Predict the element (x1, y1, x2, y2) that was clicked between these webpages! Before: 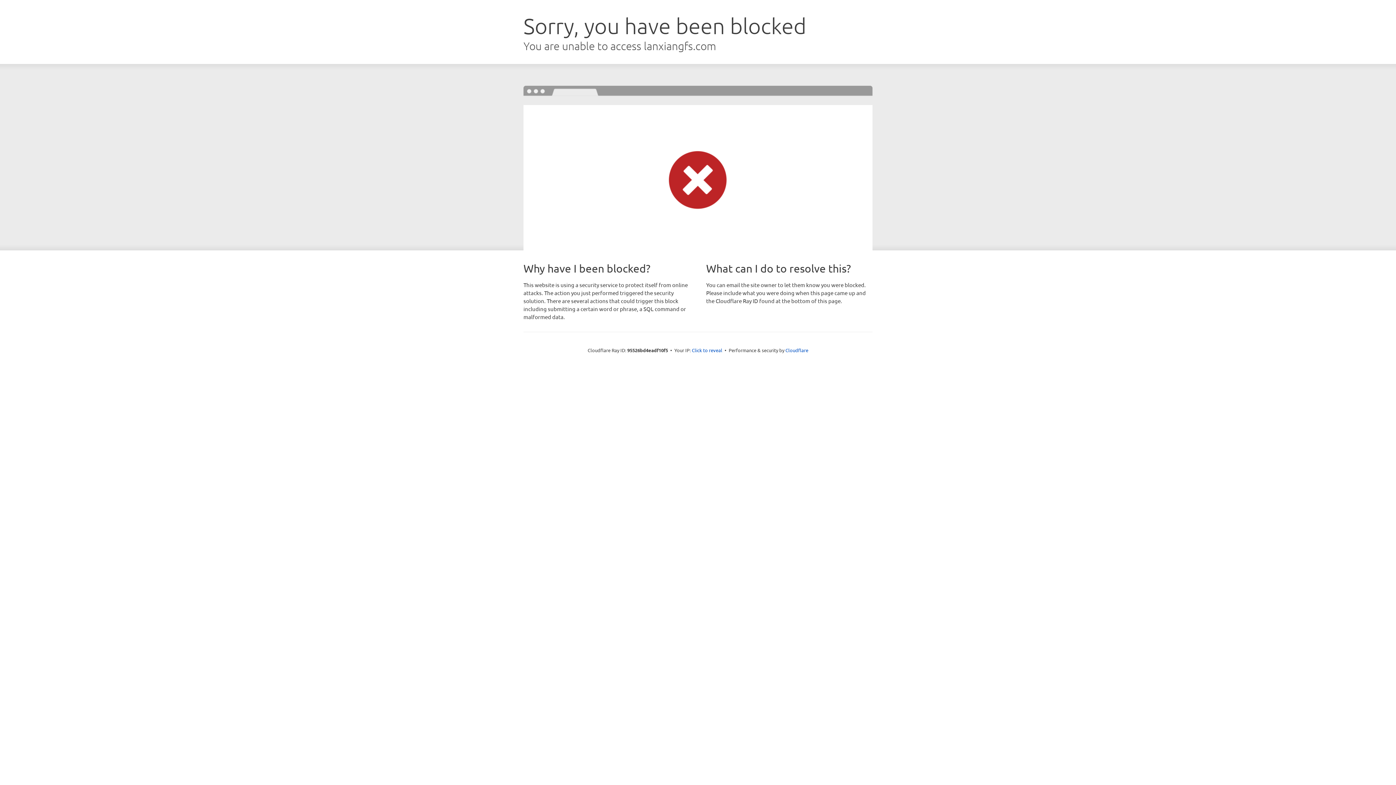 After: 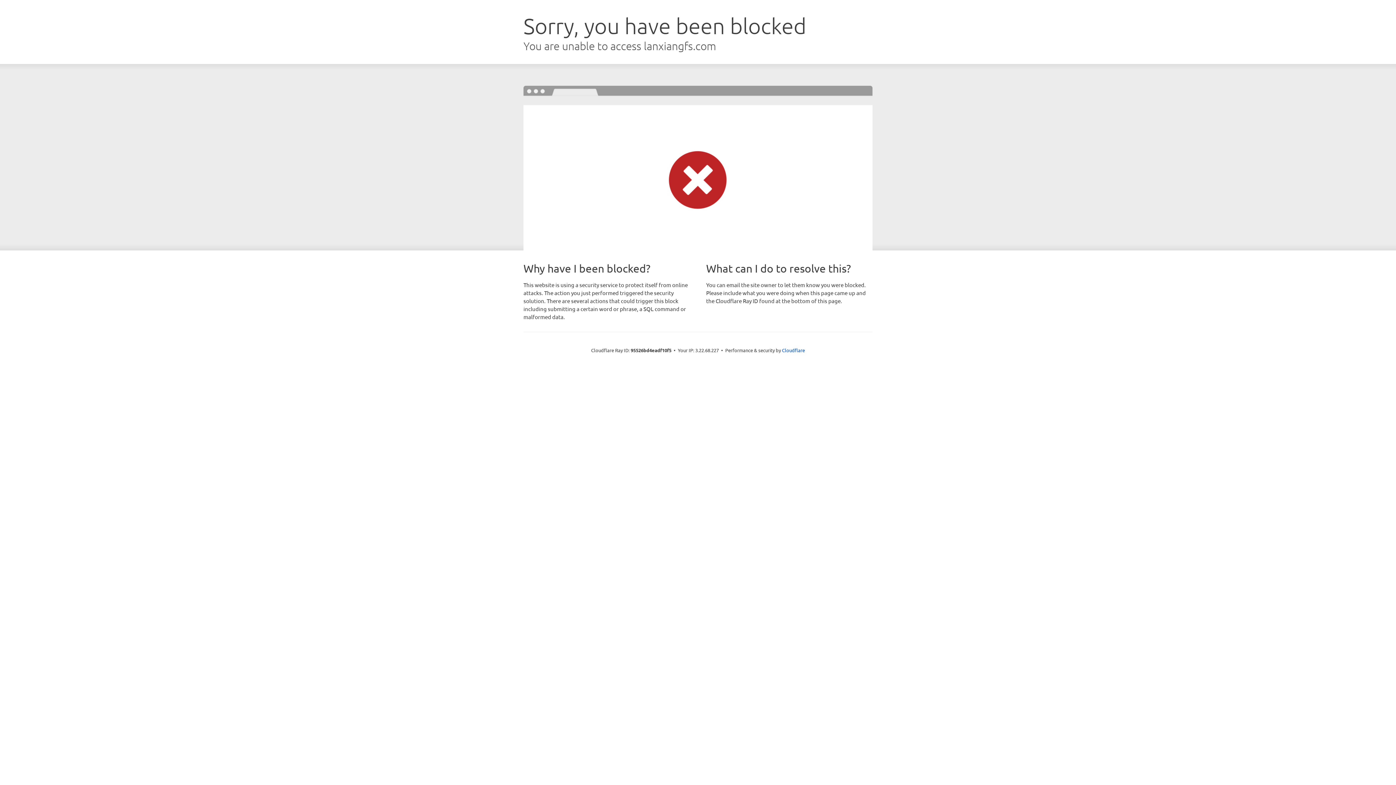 Action: bbox: (692, 346, 722, 353) label: Click to reveal